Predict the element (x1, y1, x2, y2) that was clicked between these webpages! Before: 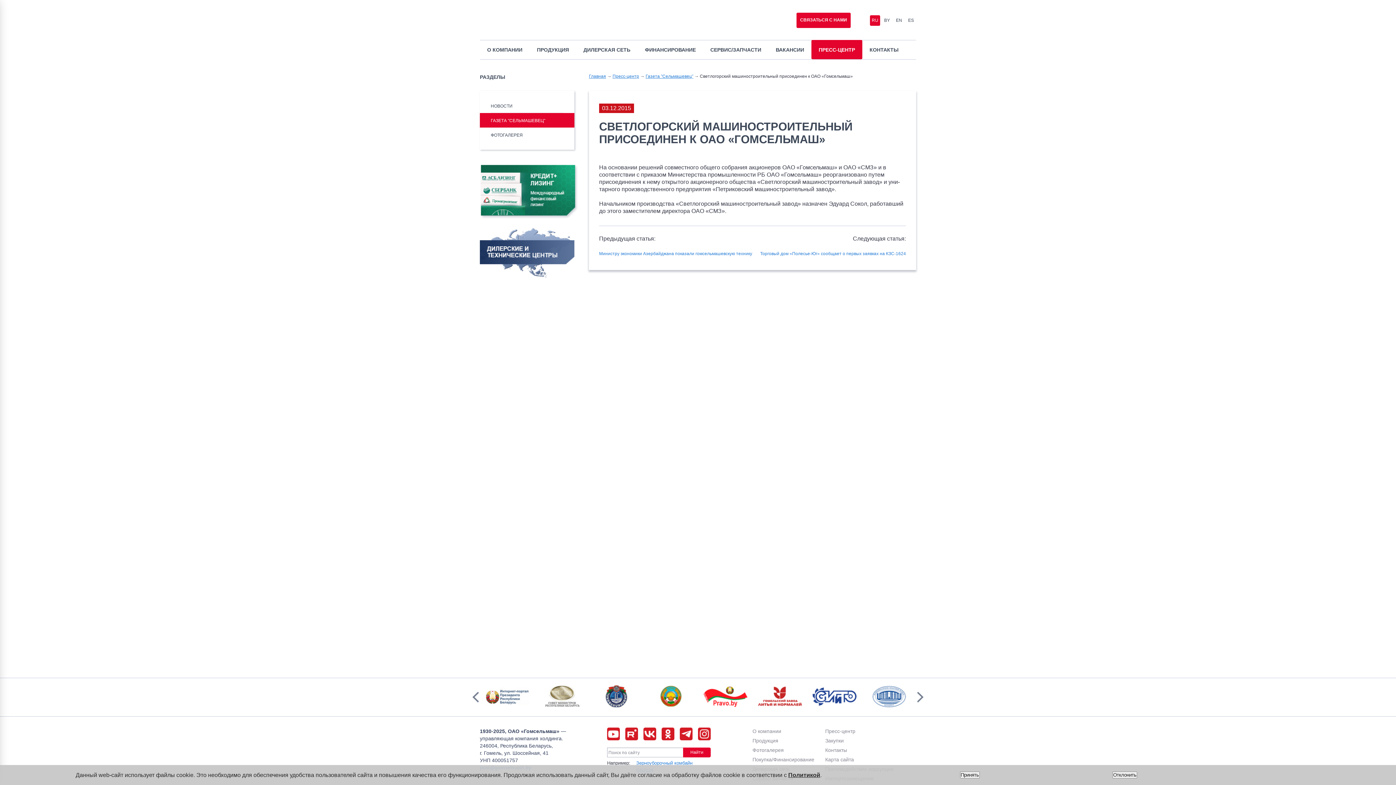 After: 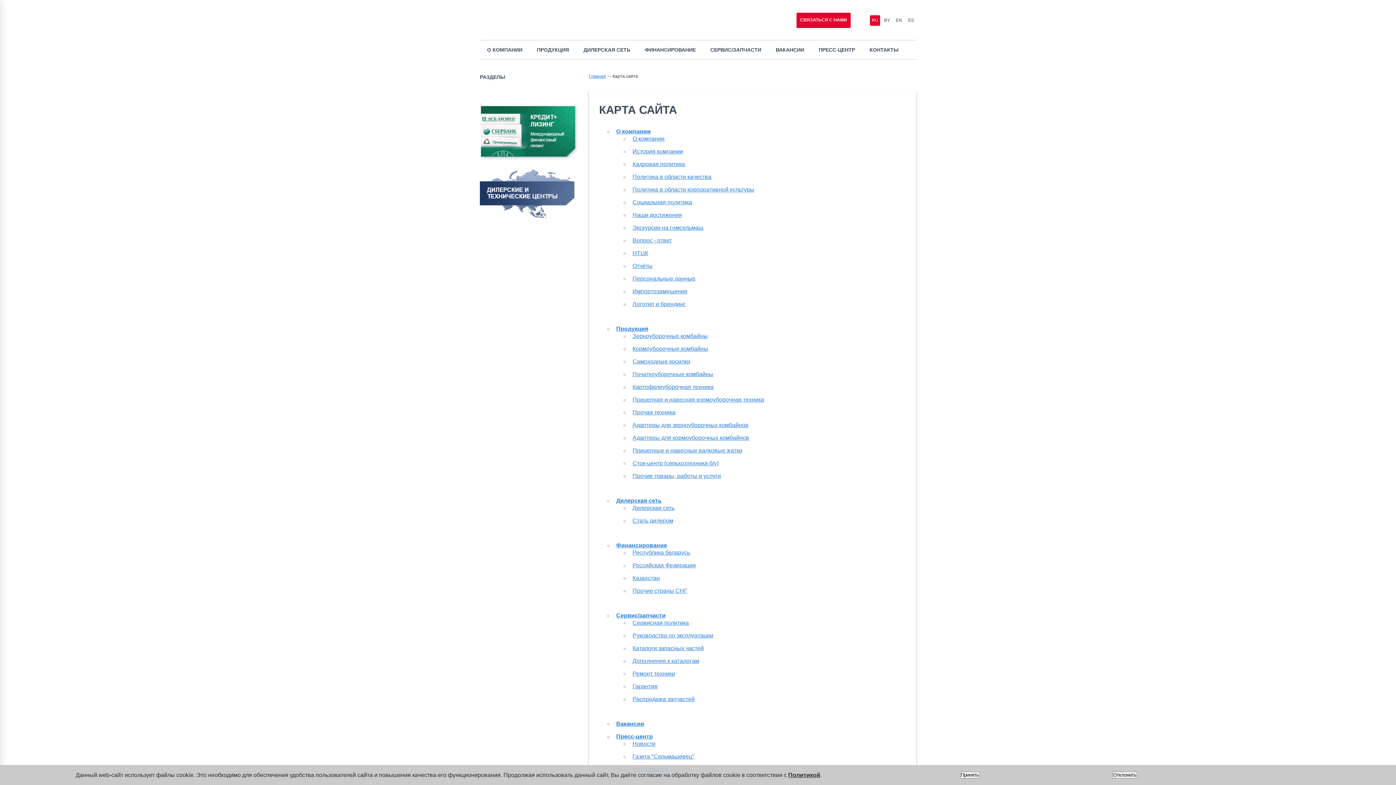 Action: bbox: (825, 757, 854, 762) label: Карта сайта